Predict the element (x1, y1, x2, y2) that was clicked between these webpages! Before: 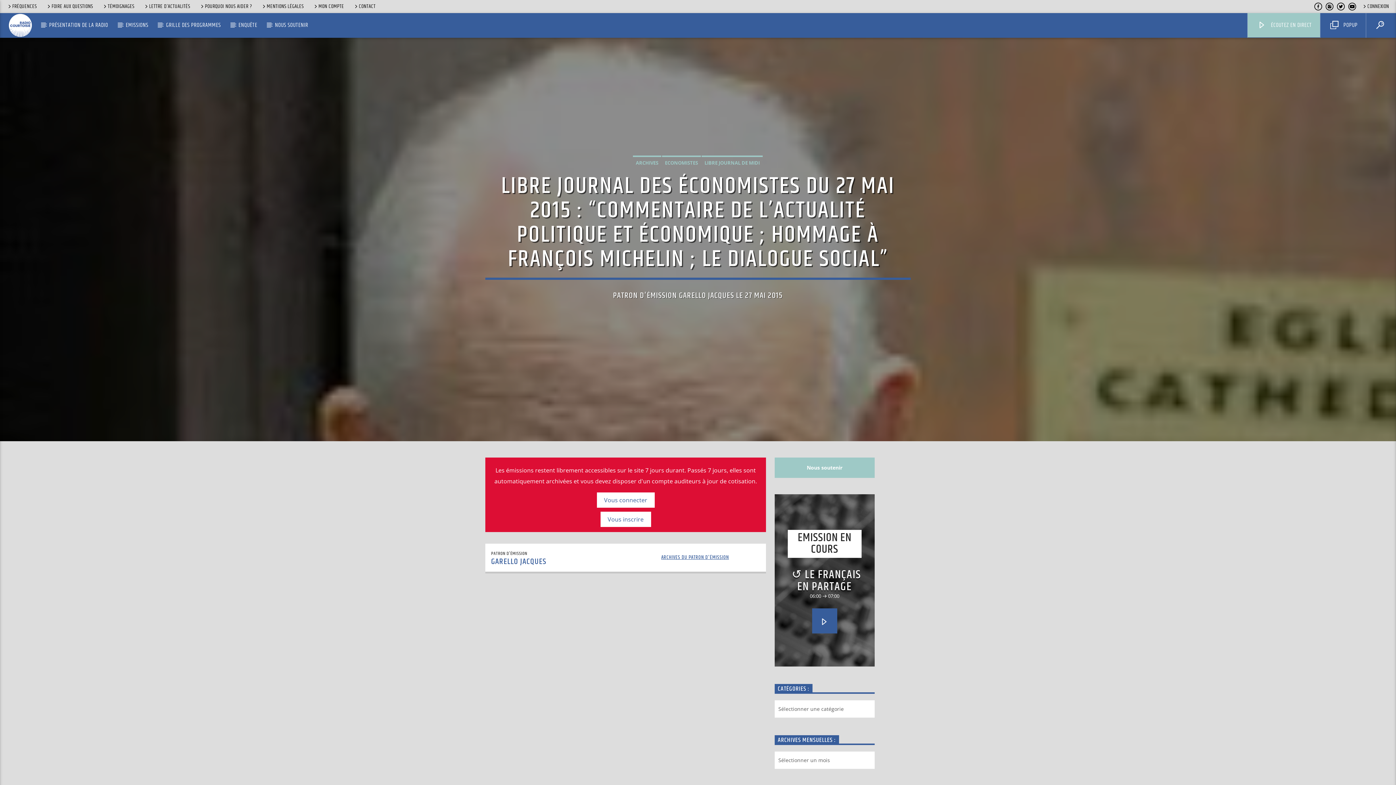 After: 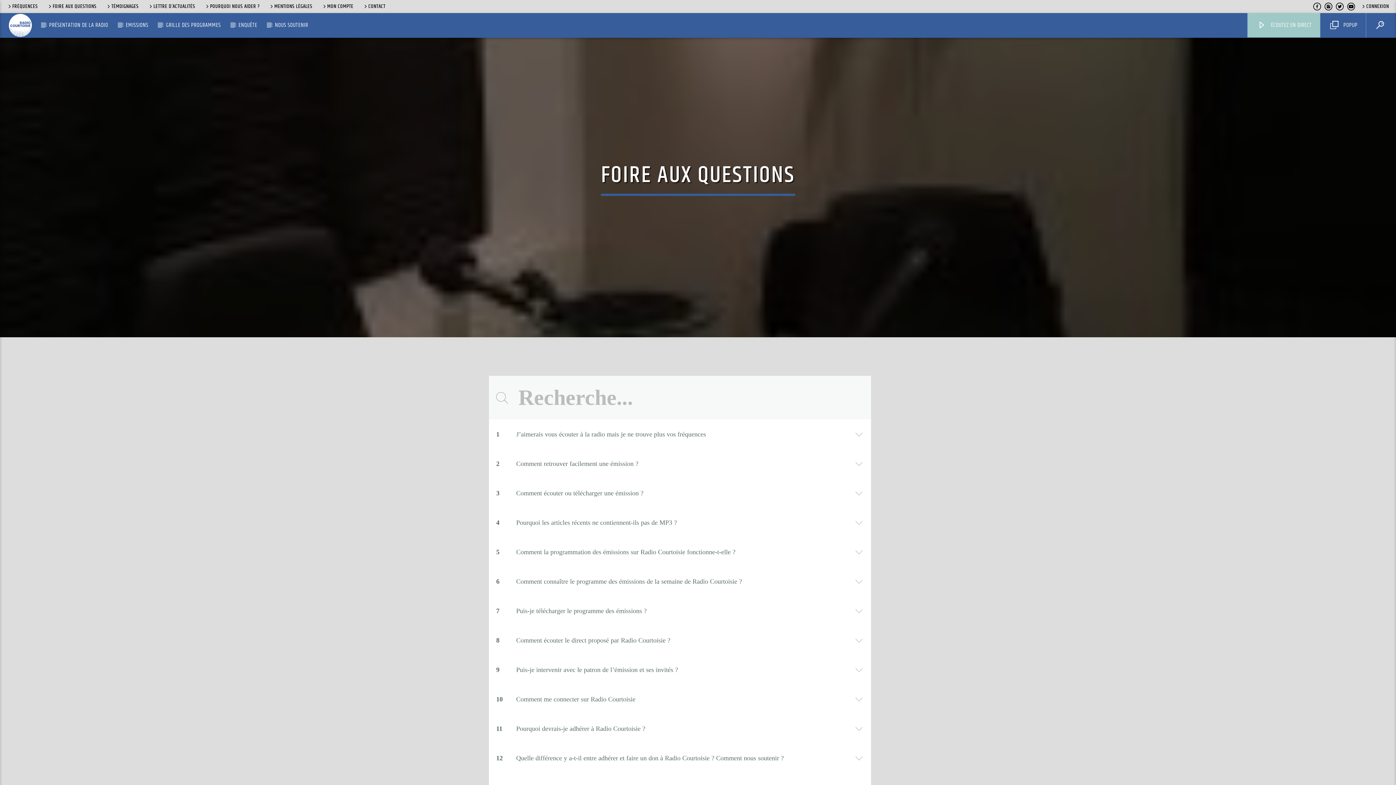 Action: label: FOIRE AUX QUESTIONS bbox: (43, 2, 95, 10)